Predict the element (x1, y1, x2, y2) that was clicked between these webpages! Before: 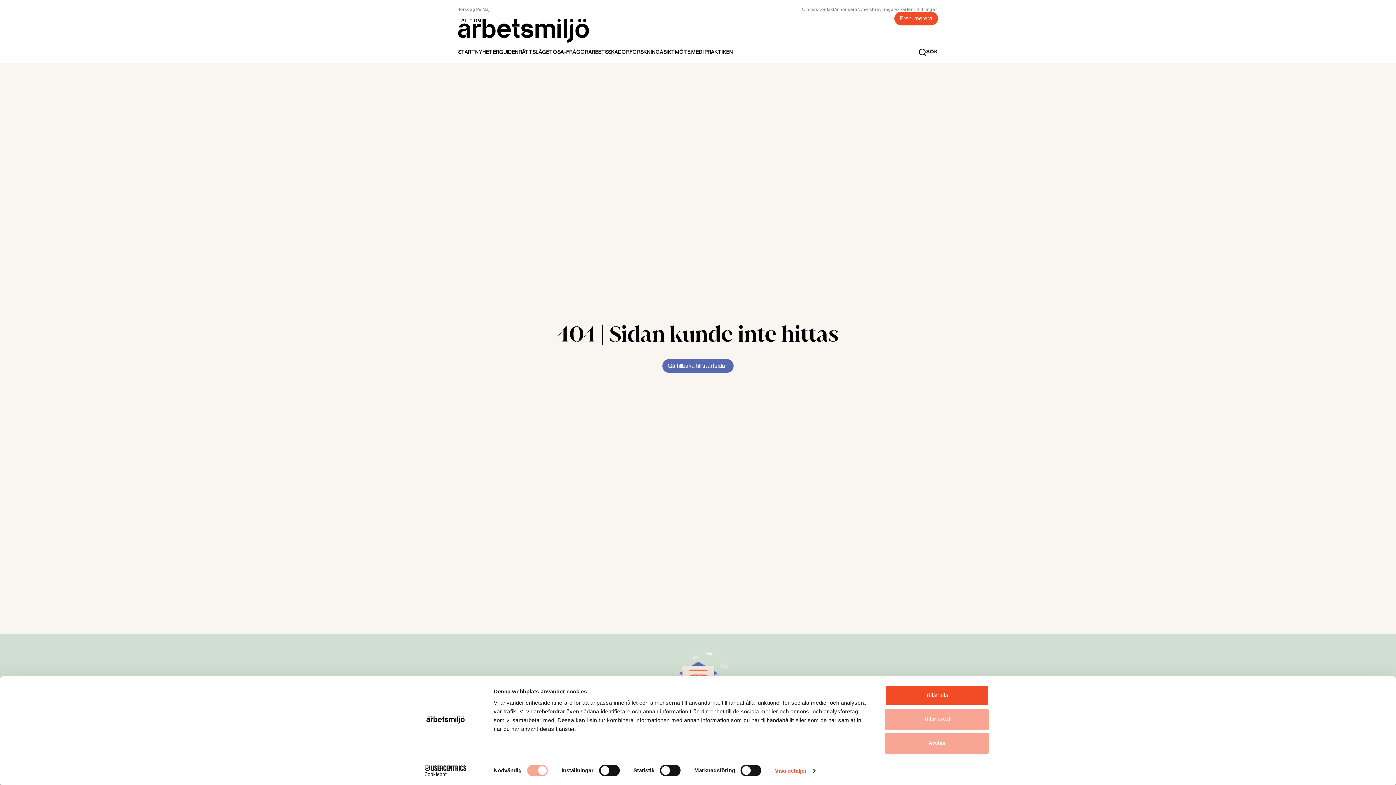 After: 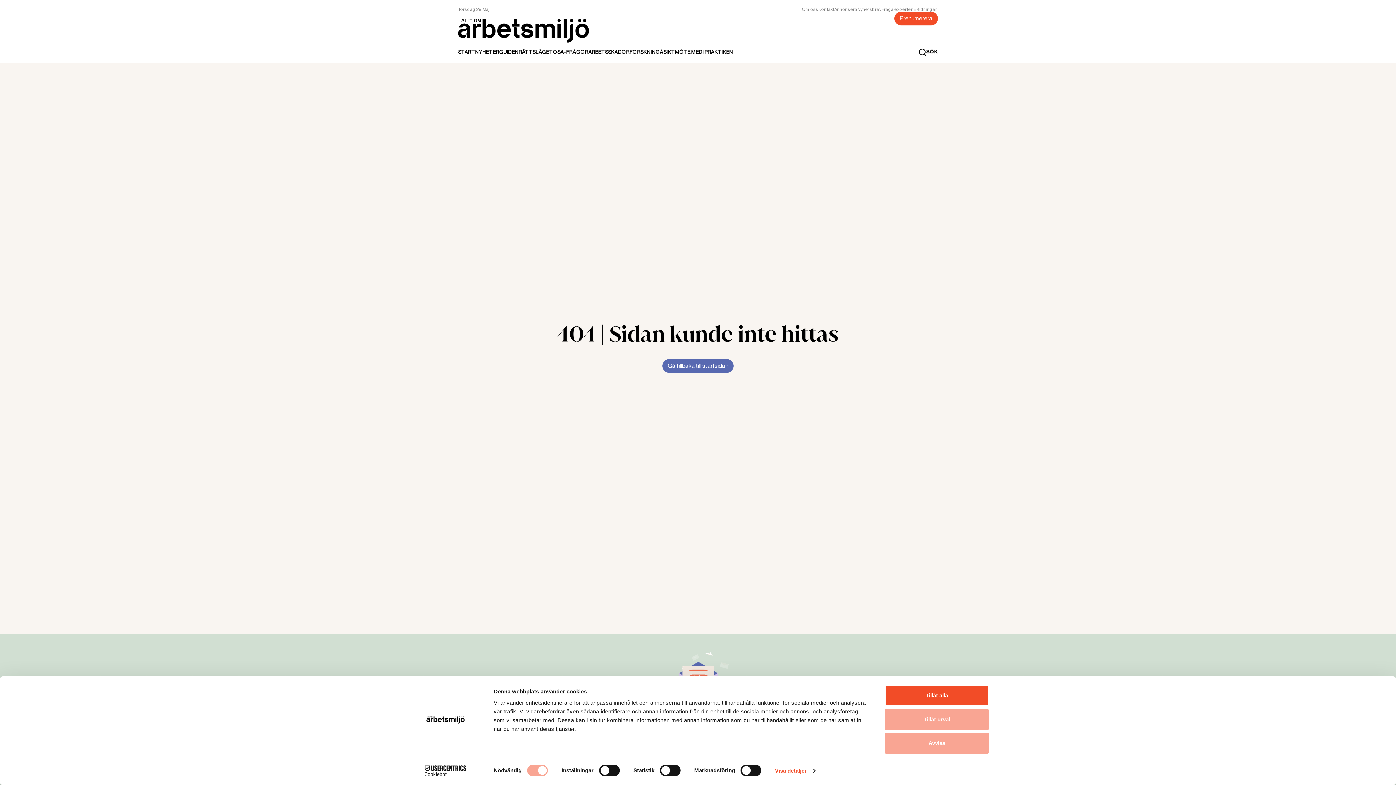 Action: label: Cookiebot - opens in a new window bbox: (413, 765, 477, 776)